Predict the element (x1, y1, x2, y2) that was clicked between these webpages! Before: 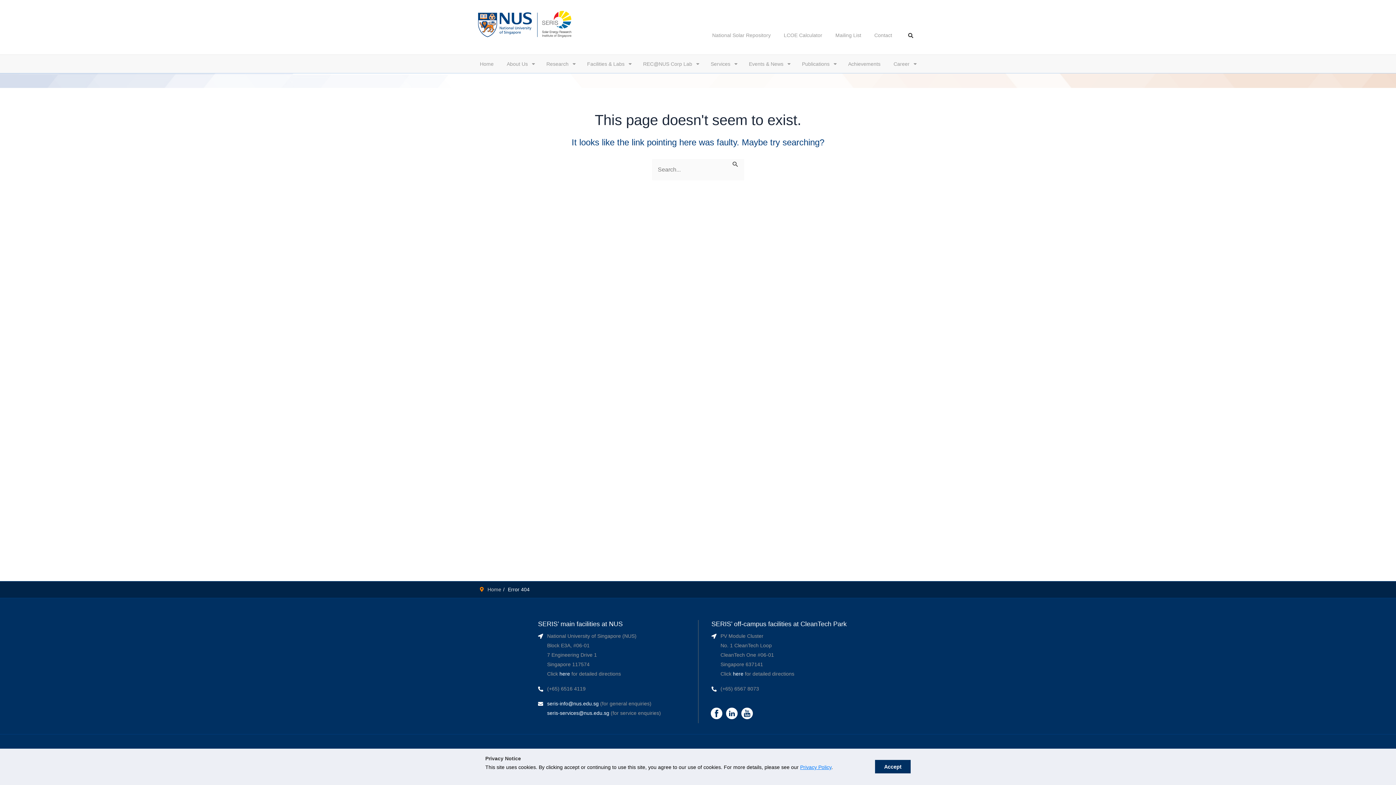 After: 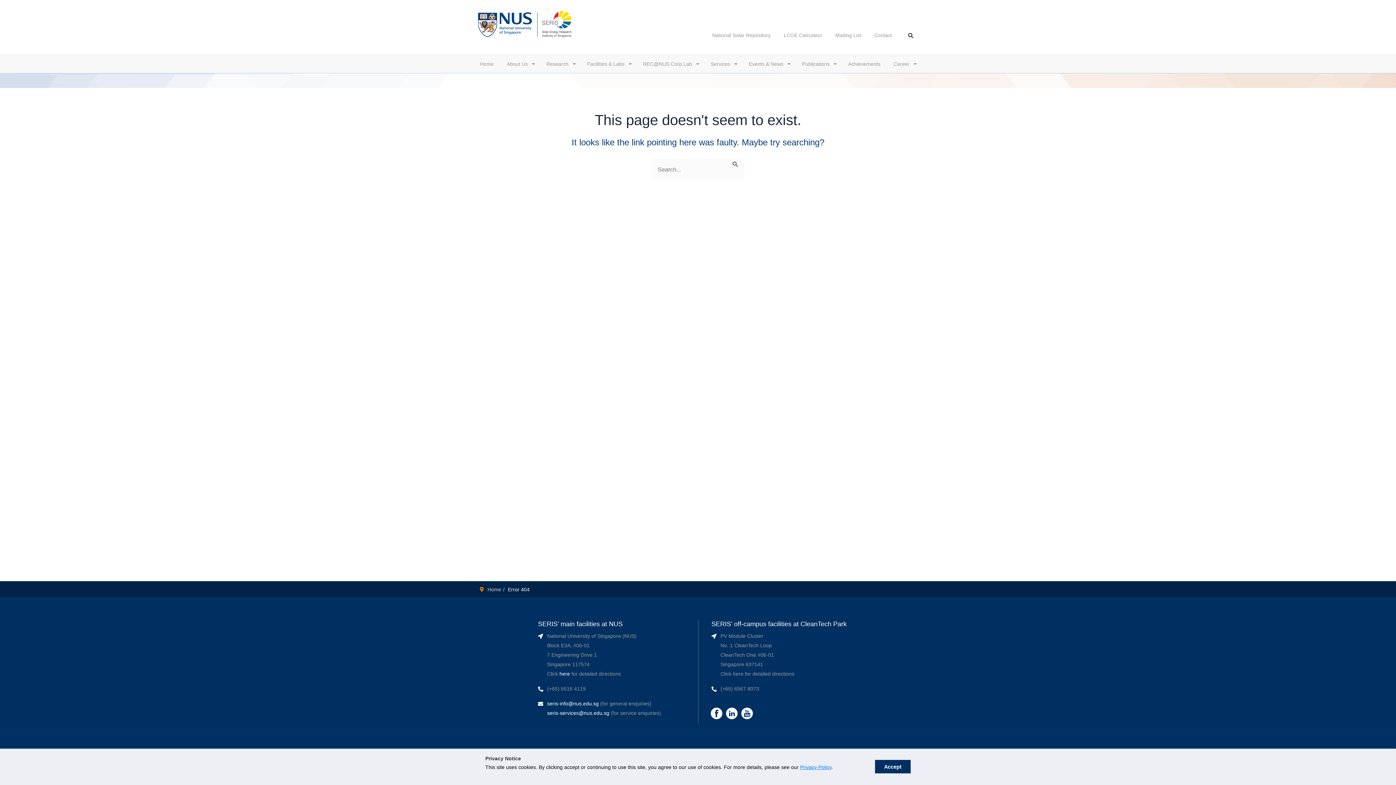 Action: label: here bbox: (733, 671, 743, 677)